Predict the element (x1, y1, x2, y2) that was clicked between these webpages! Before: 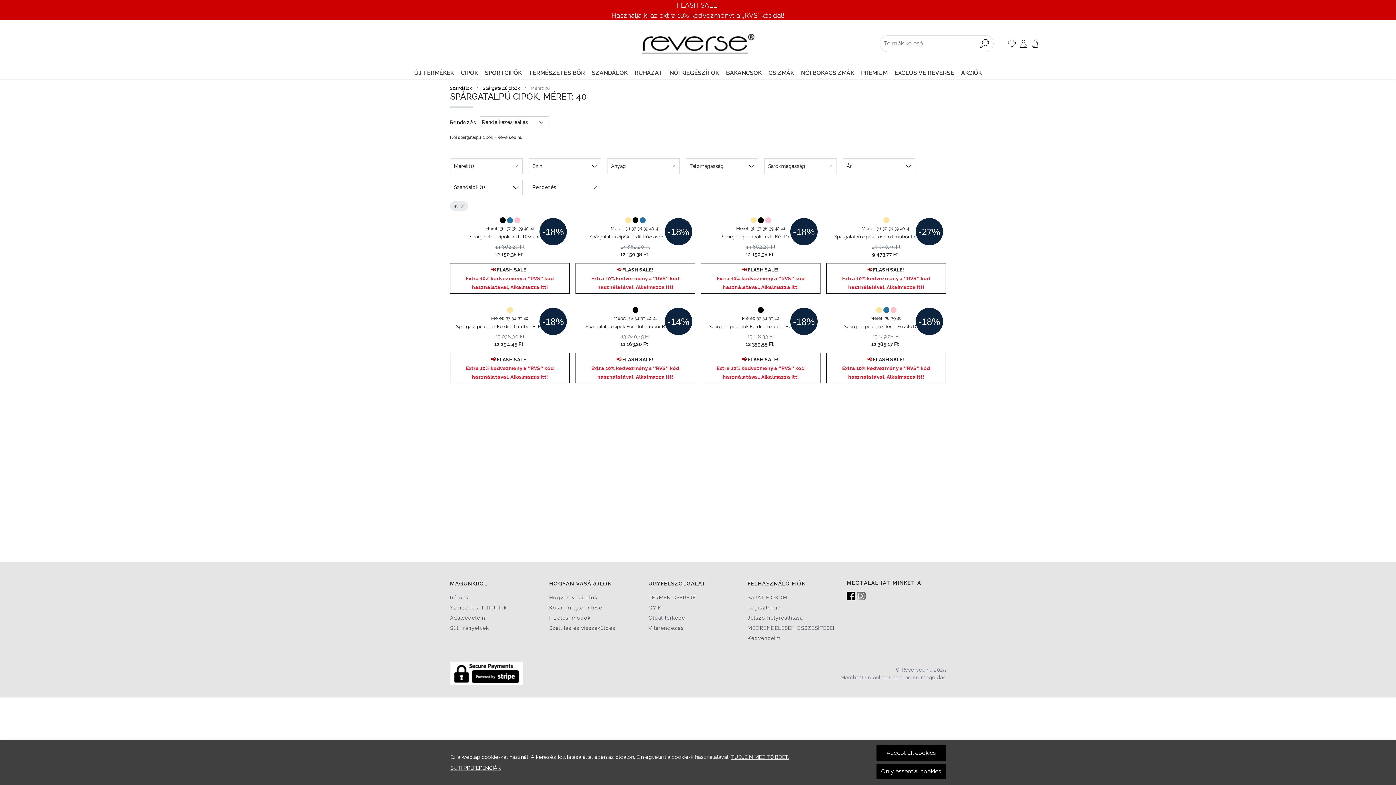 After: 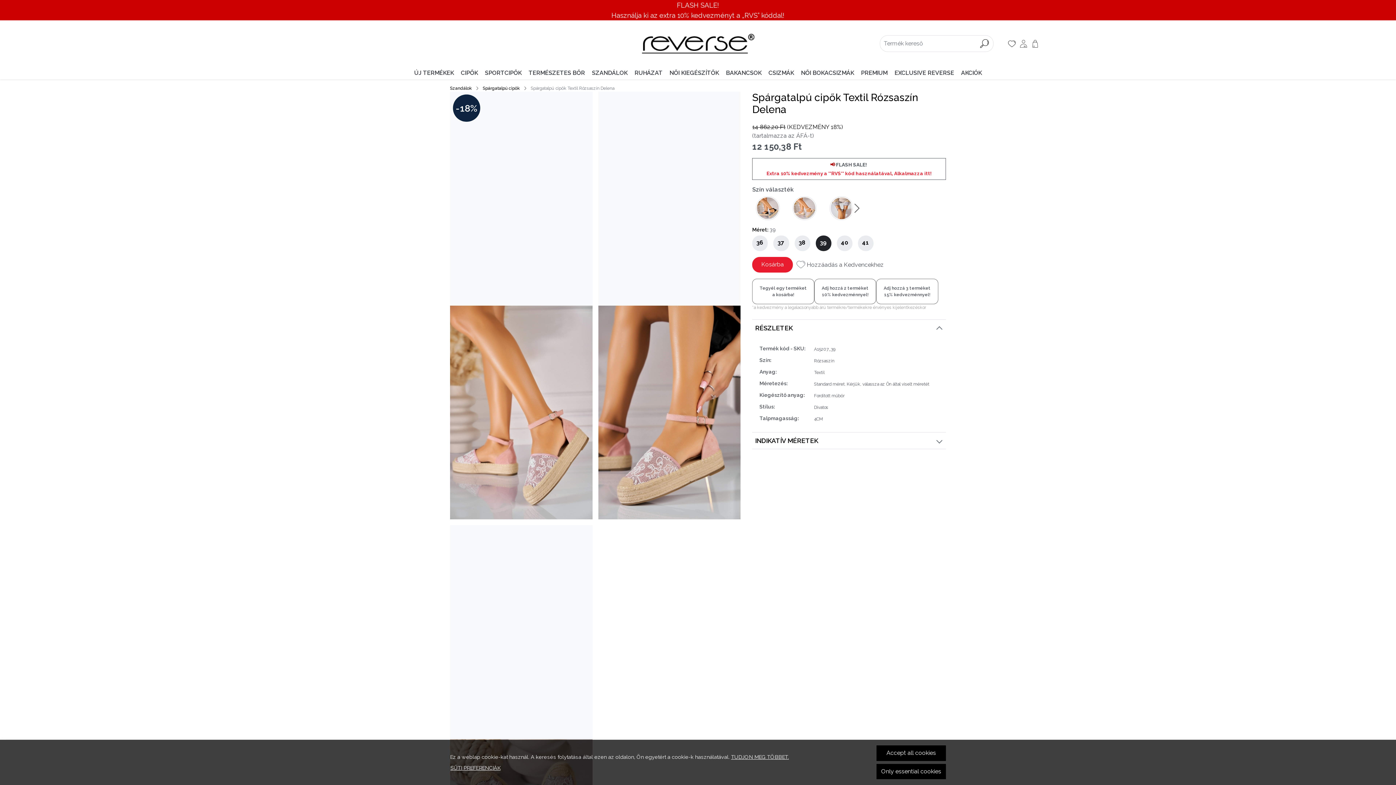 Action: label: 39 bbox: (643, 226, 648, 231)